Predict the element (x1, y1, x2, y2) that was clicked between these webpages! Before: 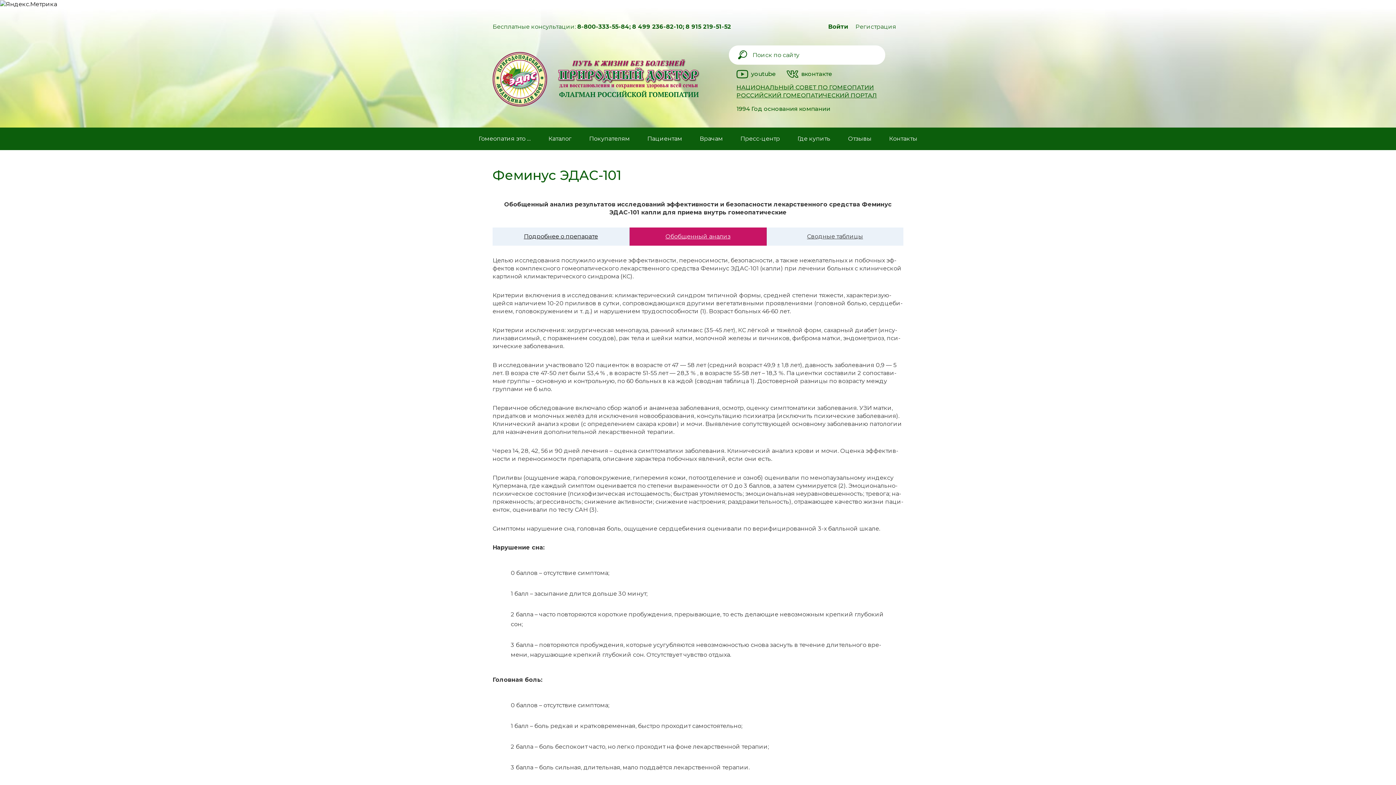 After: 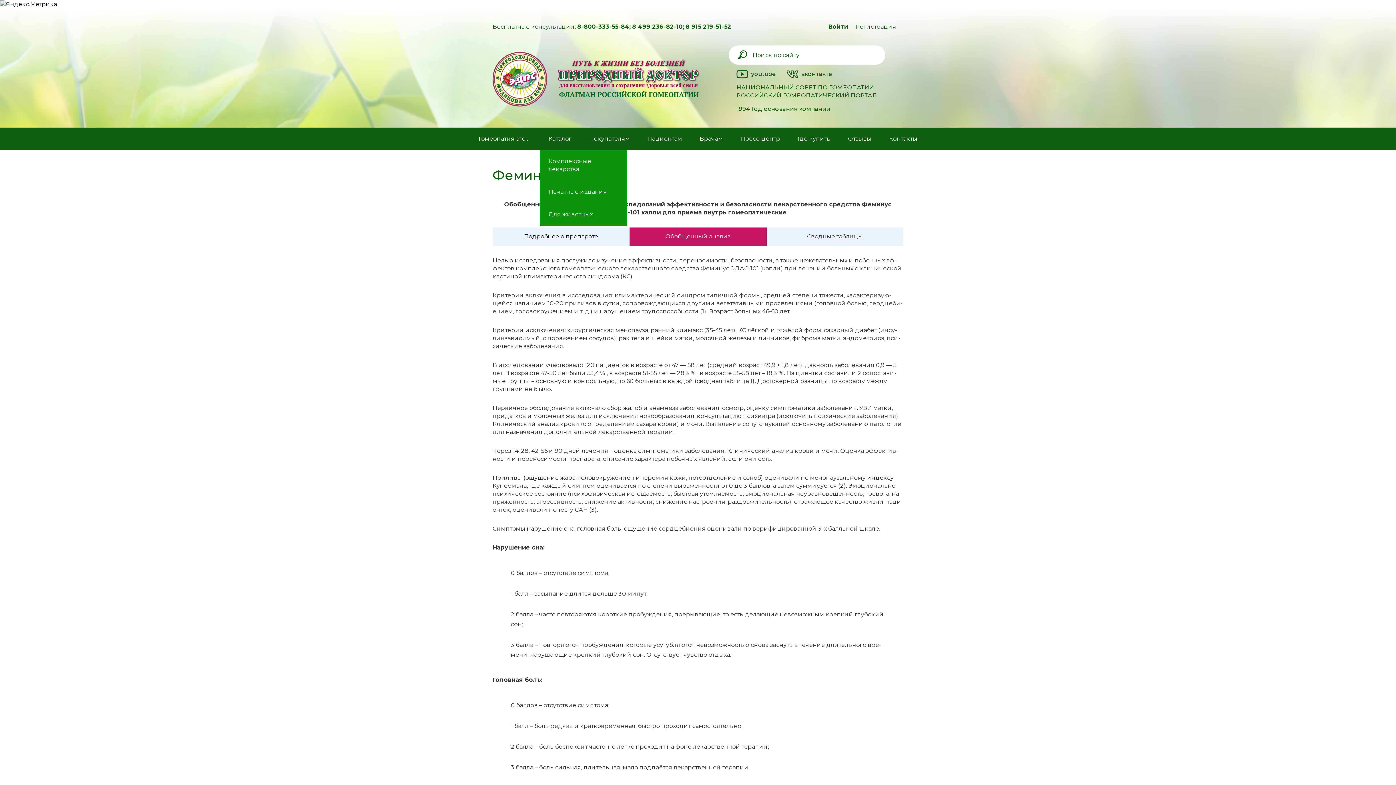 Action: label: Каталог bbox: (539, 127, 580, 150)